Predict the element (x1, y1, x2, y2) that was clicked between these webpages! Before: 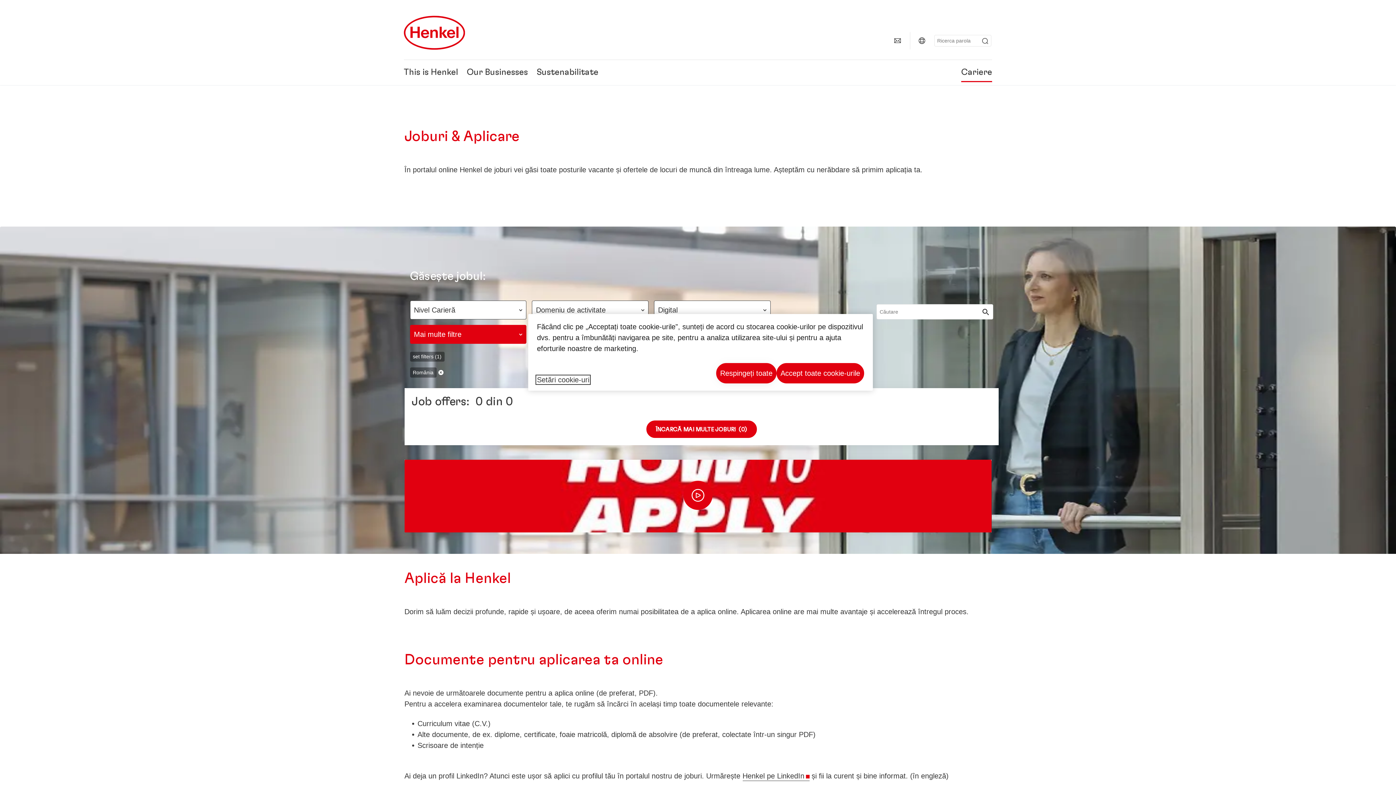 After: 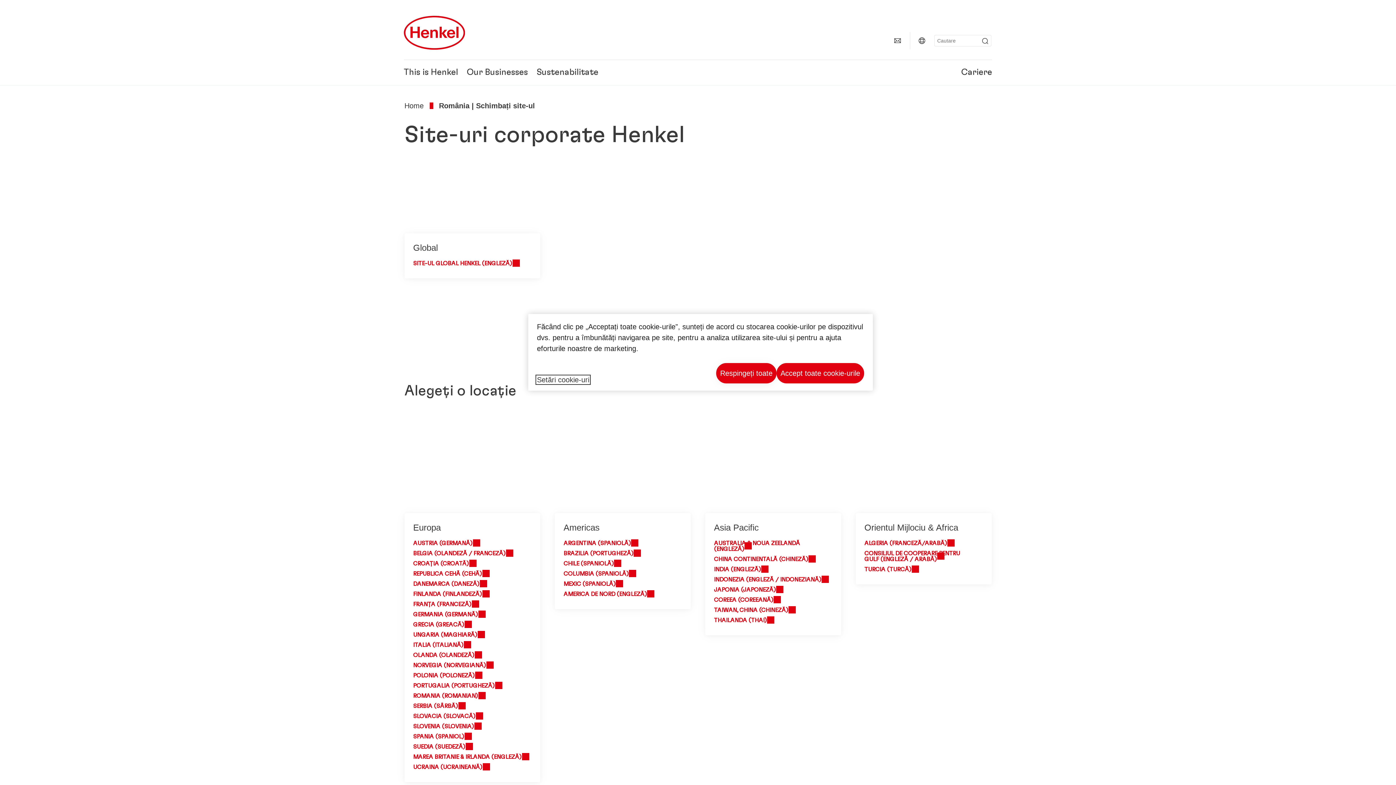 Action: bbox: (913, 32, 930, 49) label: Website selector